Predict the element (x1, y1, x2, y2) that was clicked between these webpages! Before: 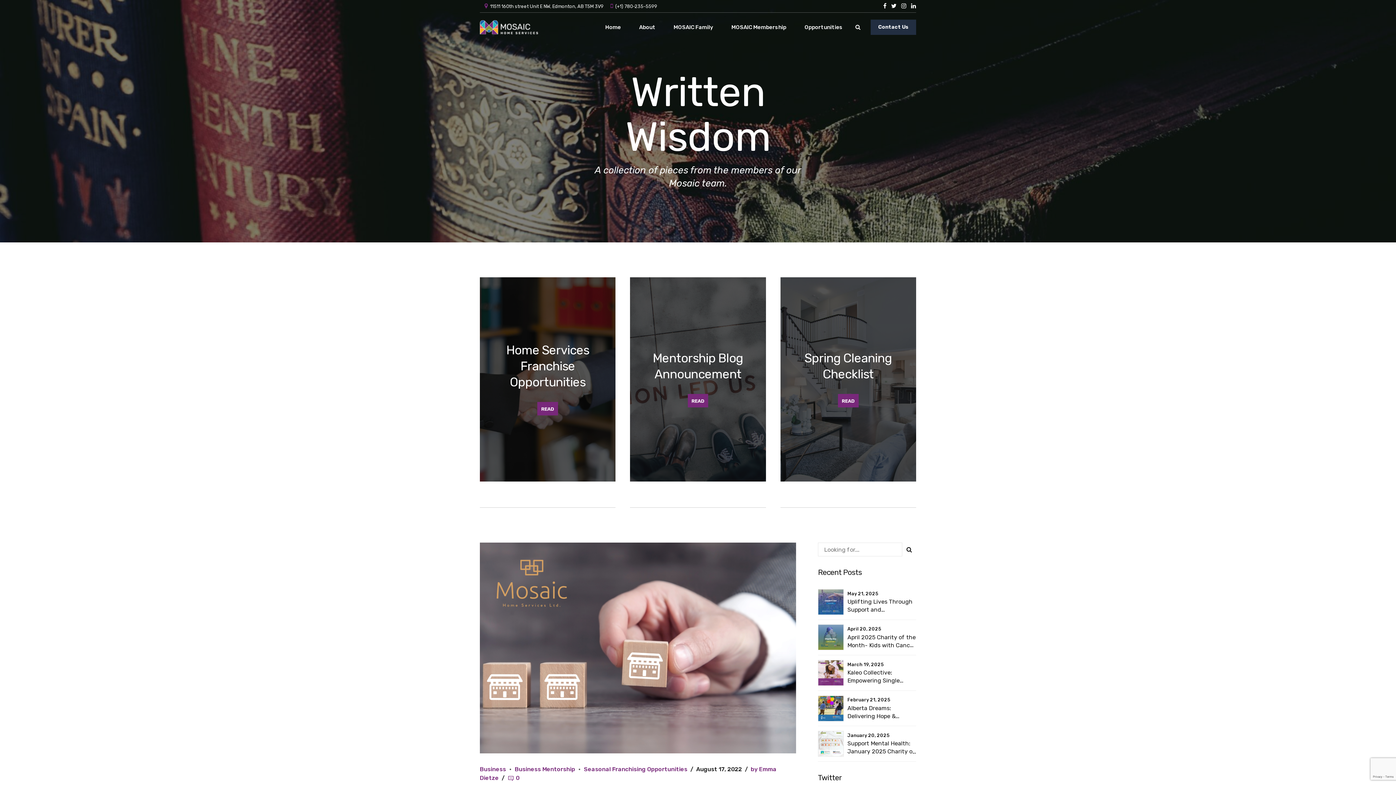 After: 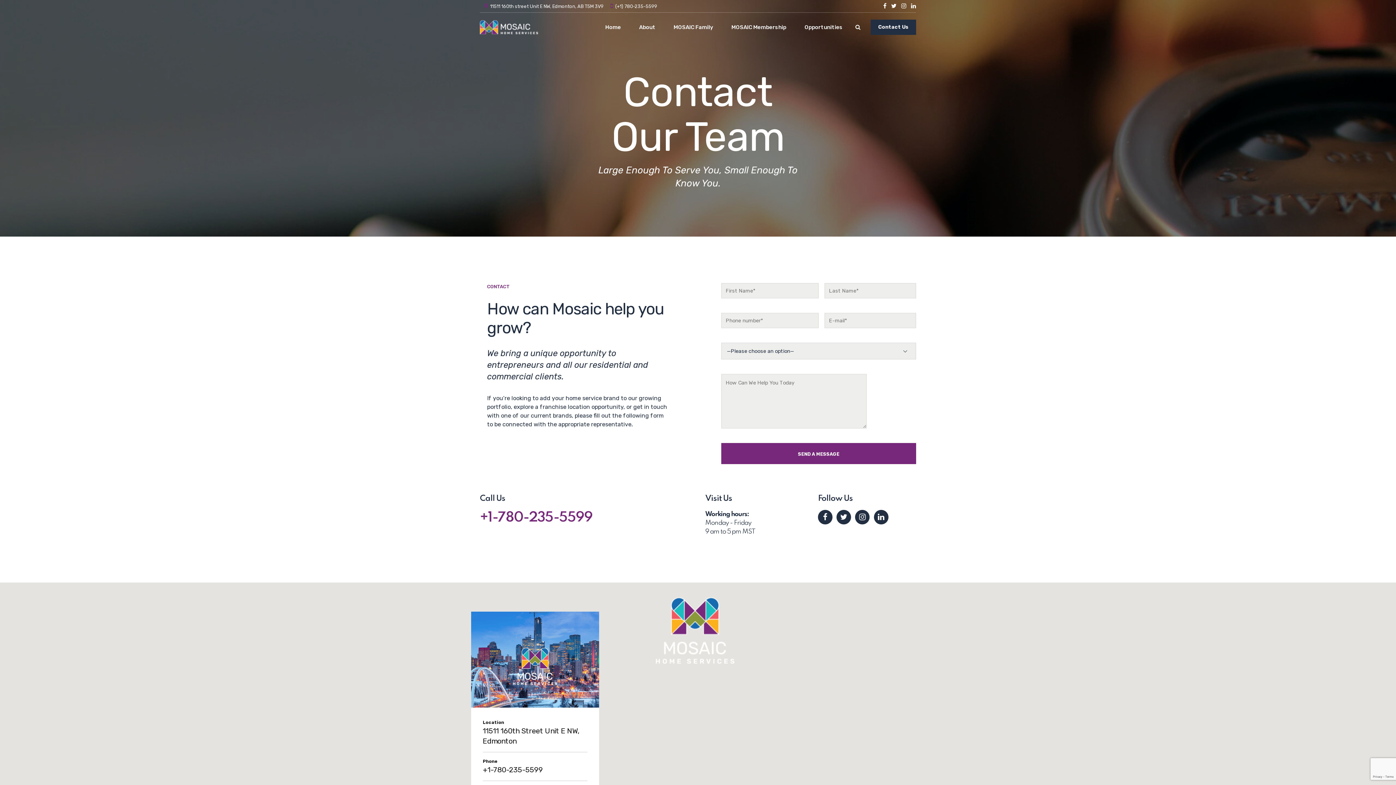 Action: bbox: (870, 19, 916, 34) label: Contact Us